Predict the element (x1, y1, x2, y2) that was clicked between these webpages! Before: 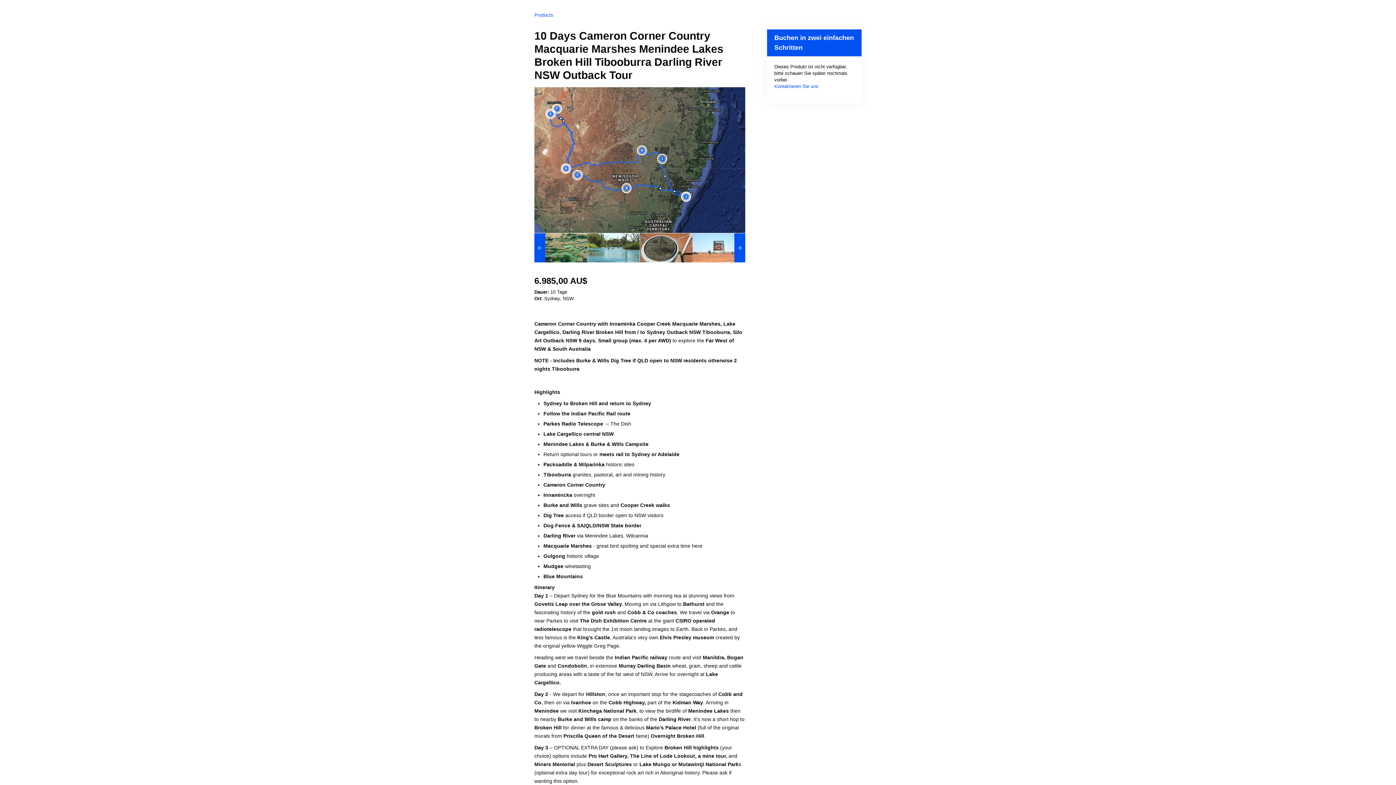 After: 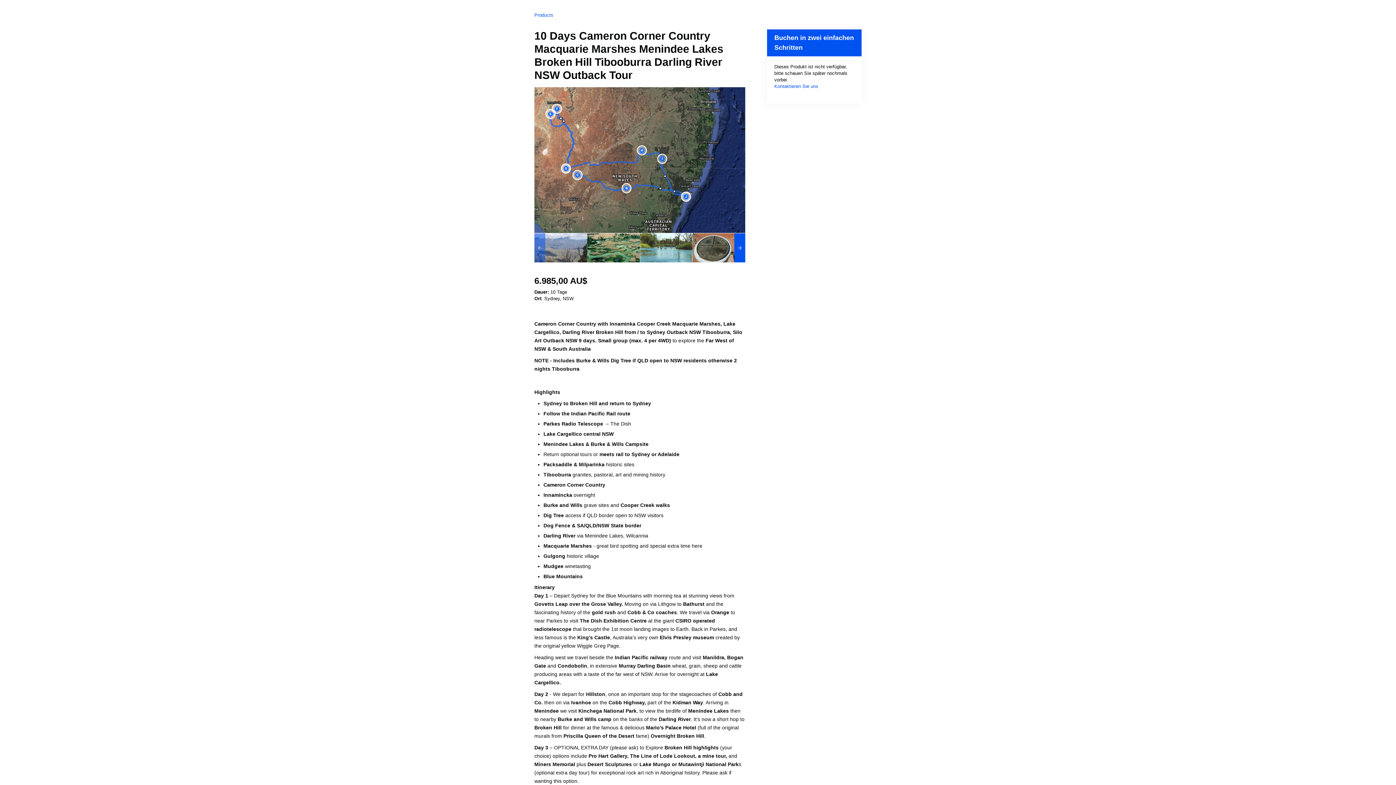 Action: bbox: (534, 233, 545, 262)